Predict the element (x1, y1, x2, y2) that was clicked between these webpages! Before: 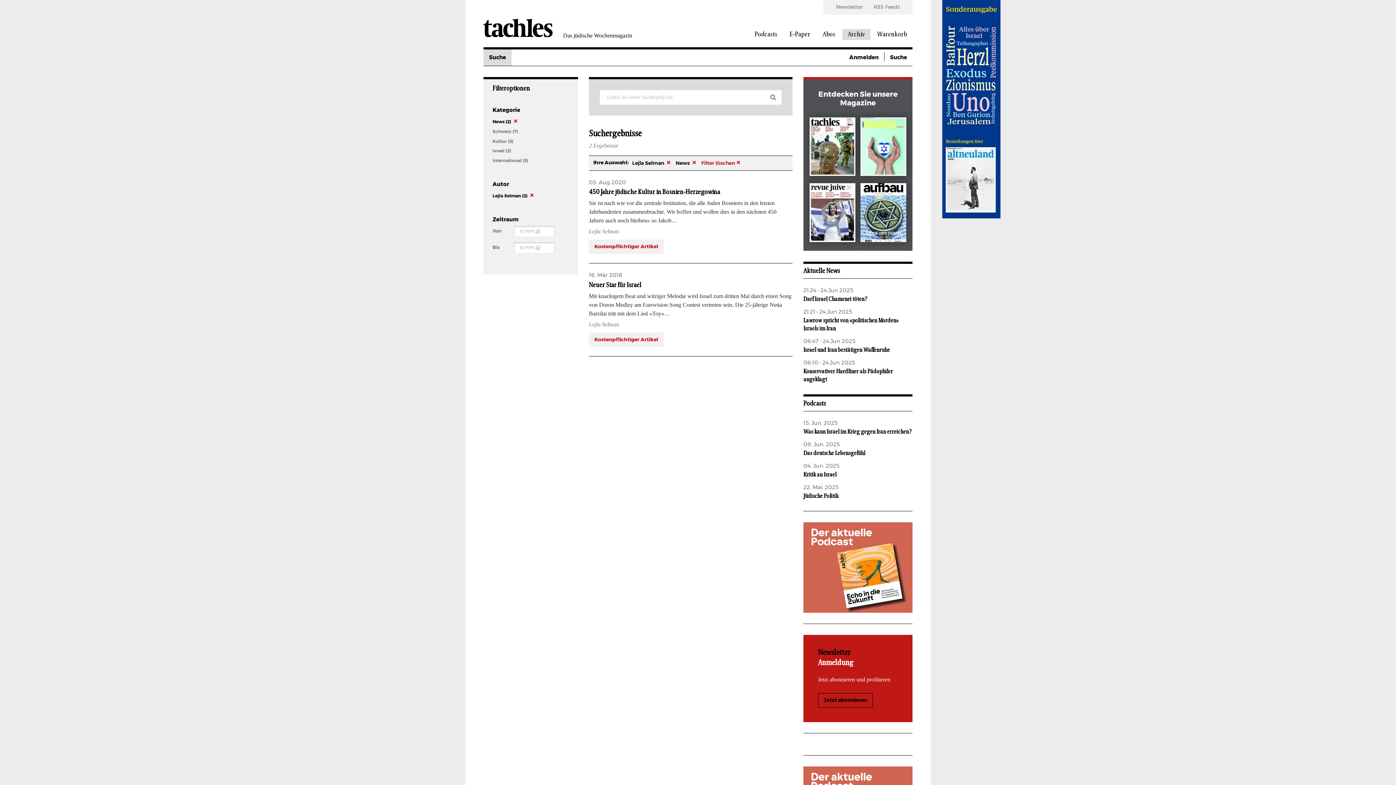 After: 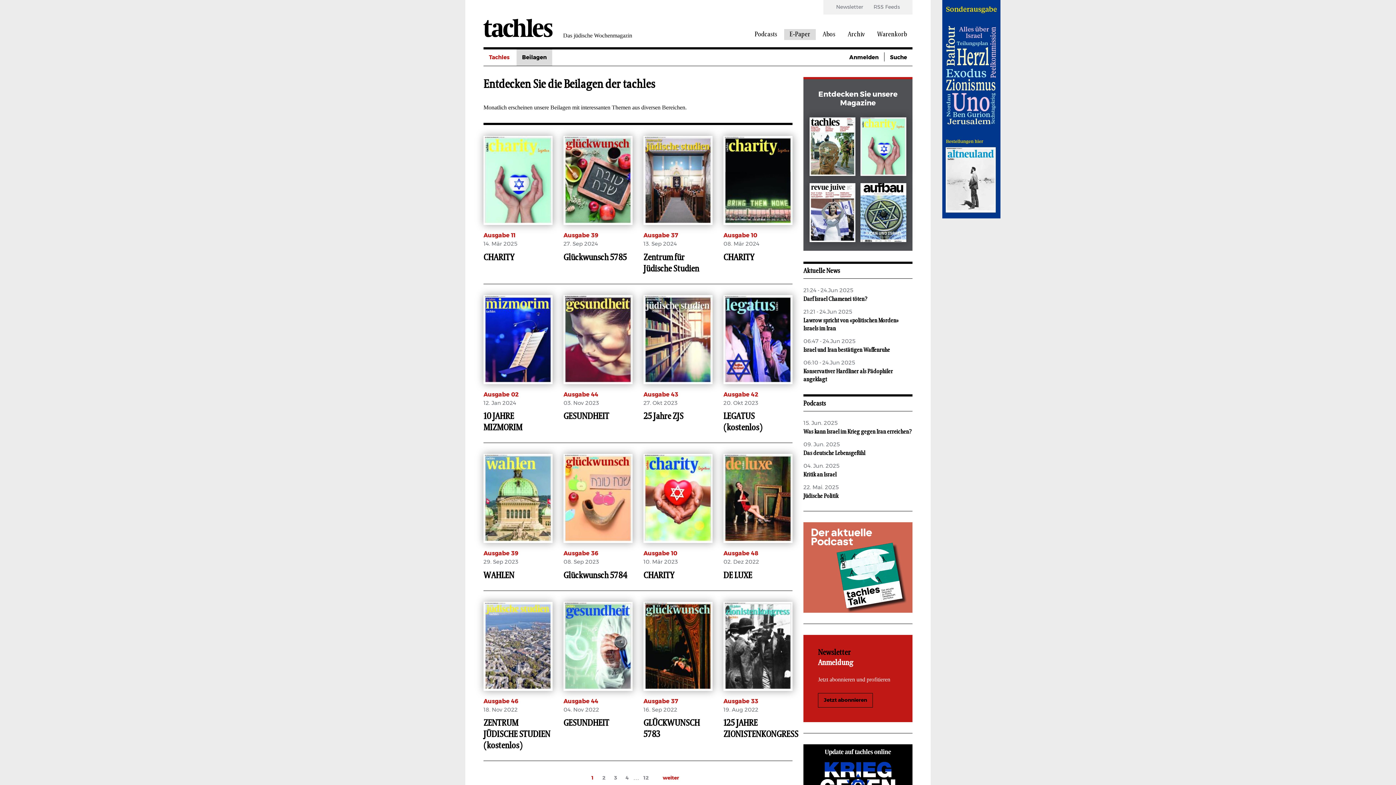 Action: label: März 2025
Beilage CHARITY bbox: (860, 117, 906, 179)